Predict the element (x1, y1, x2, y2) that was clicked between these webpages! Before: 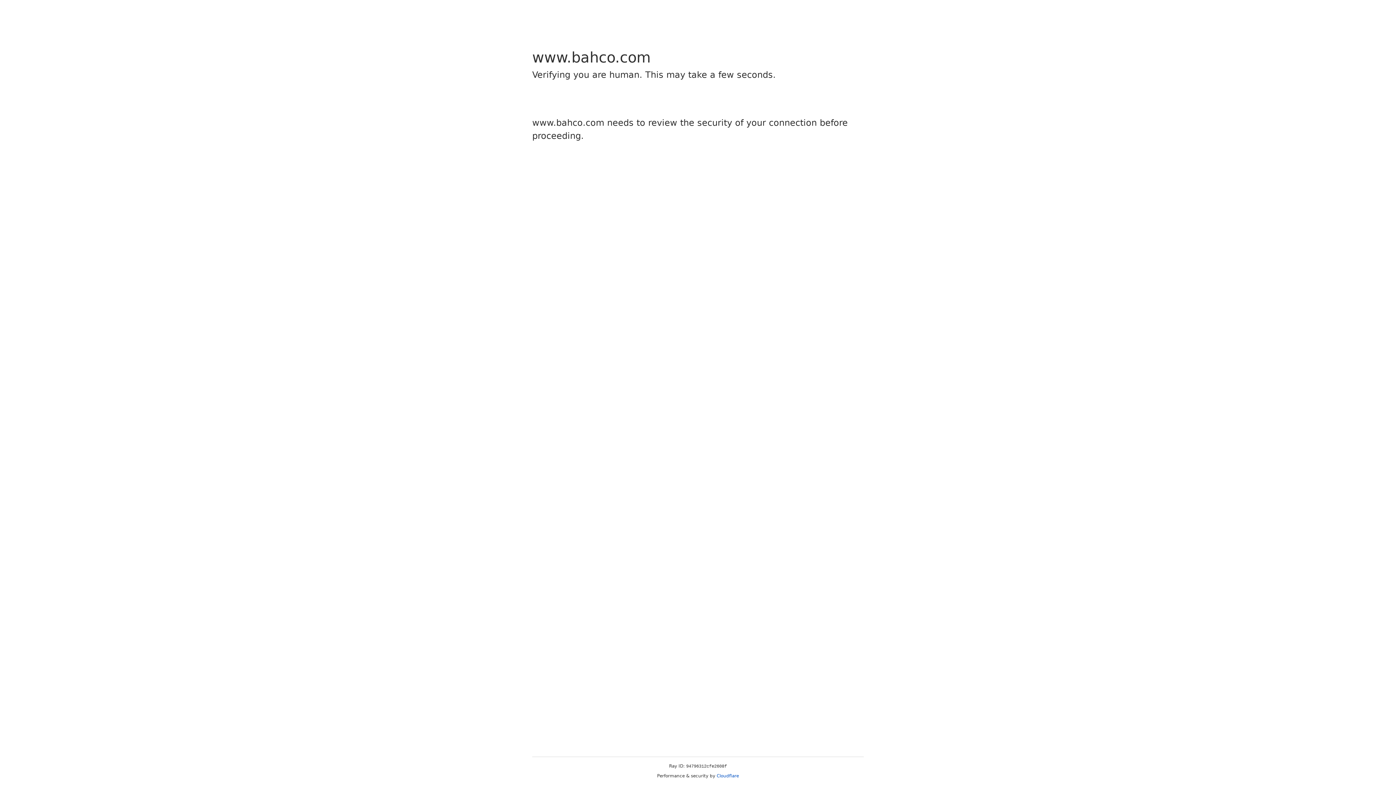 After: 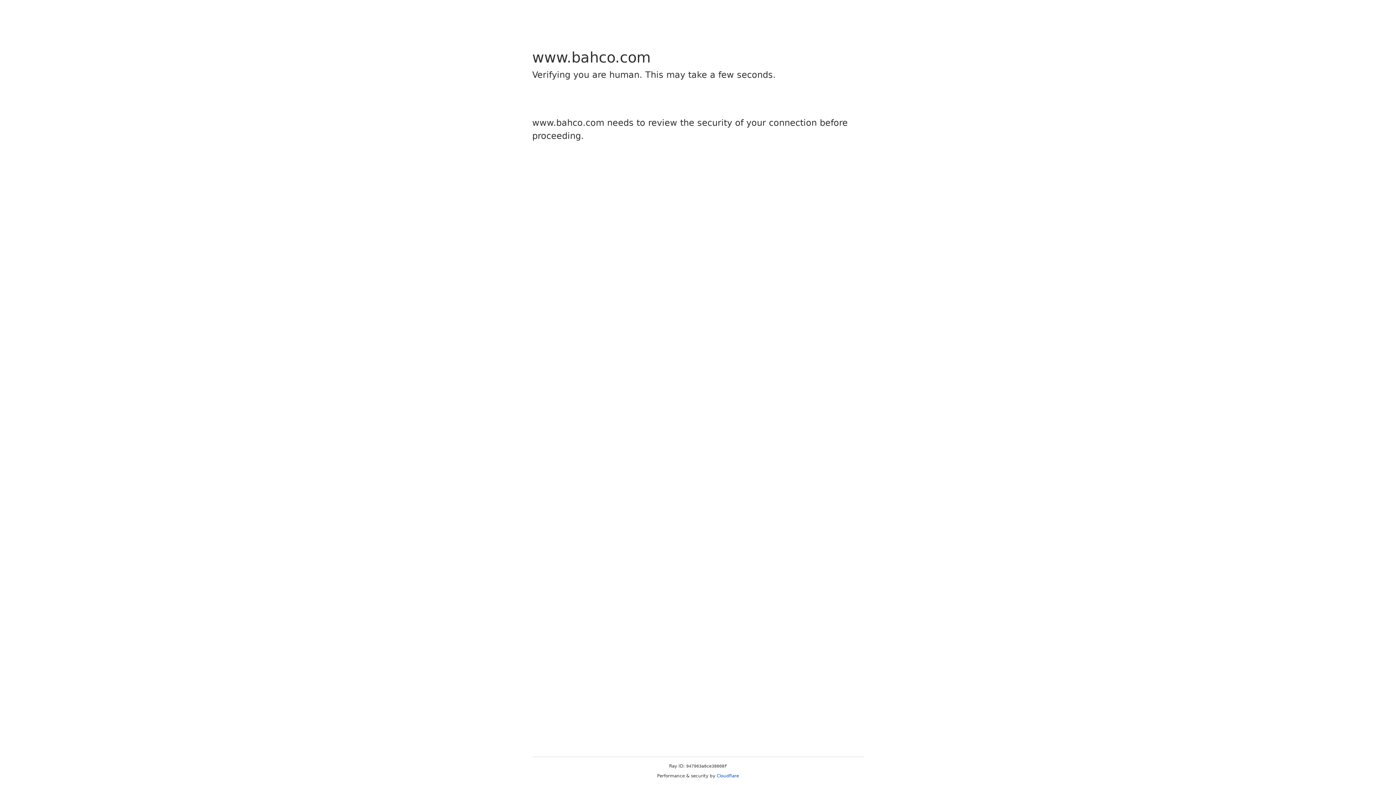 Action: label: Cloudflare bbox: (716, 773, 739, 778)